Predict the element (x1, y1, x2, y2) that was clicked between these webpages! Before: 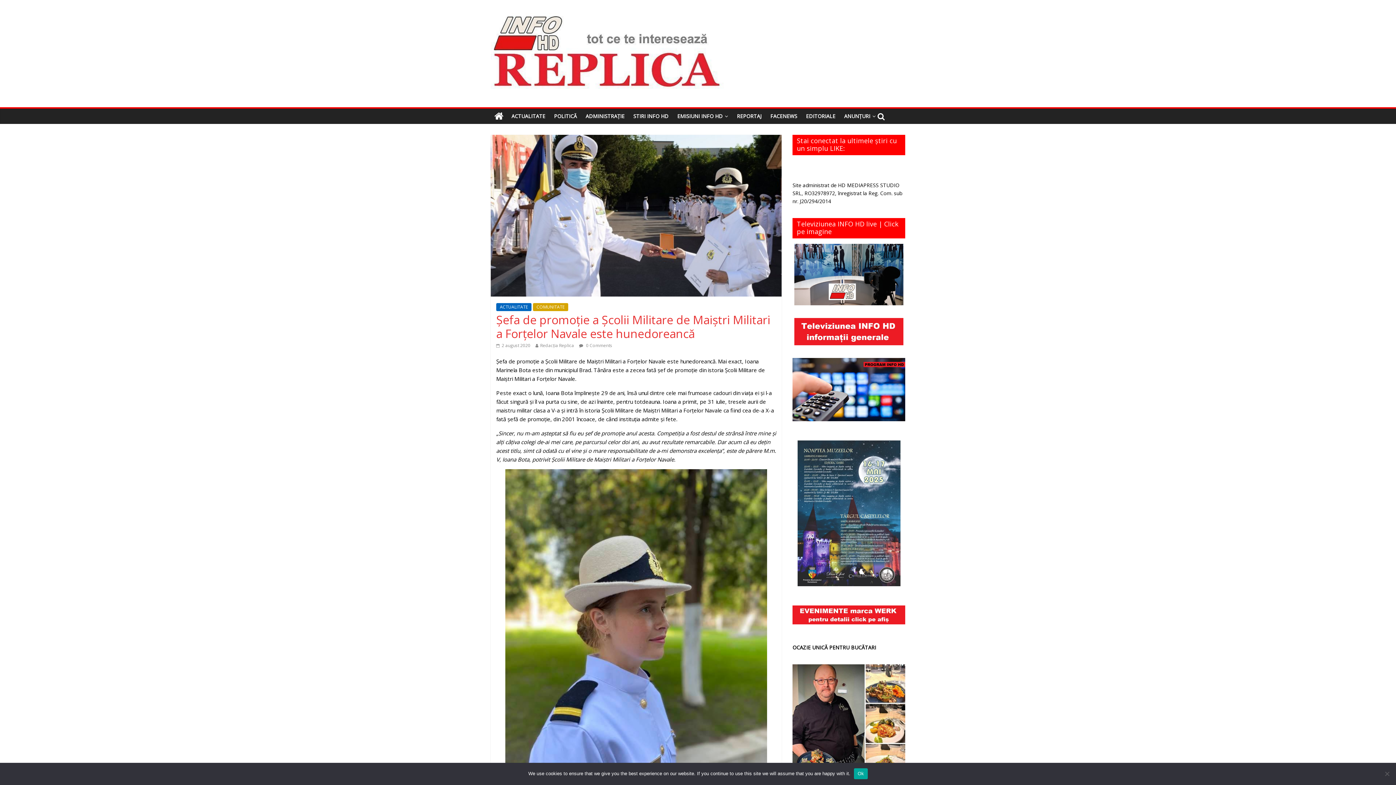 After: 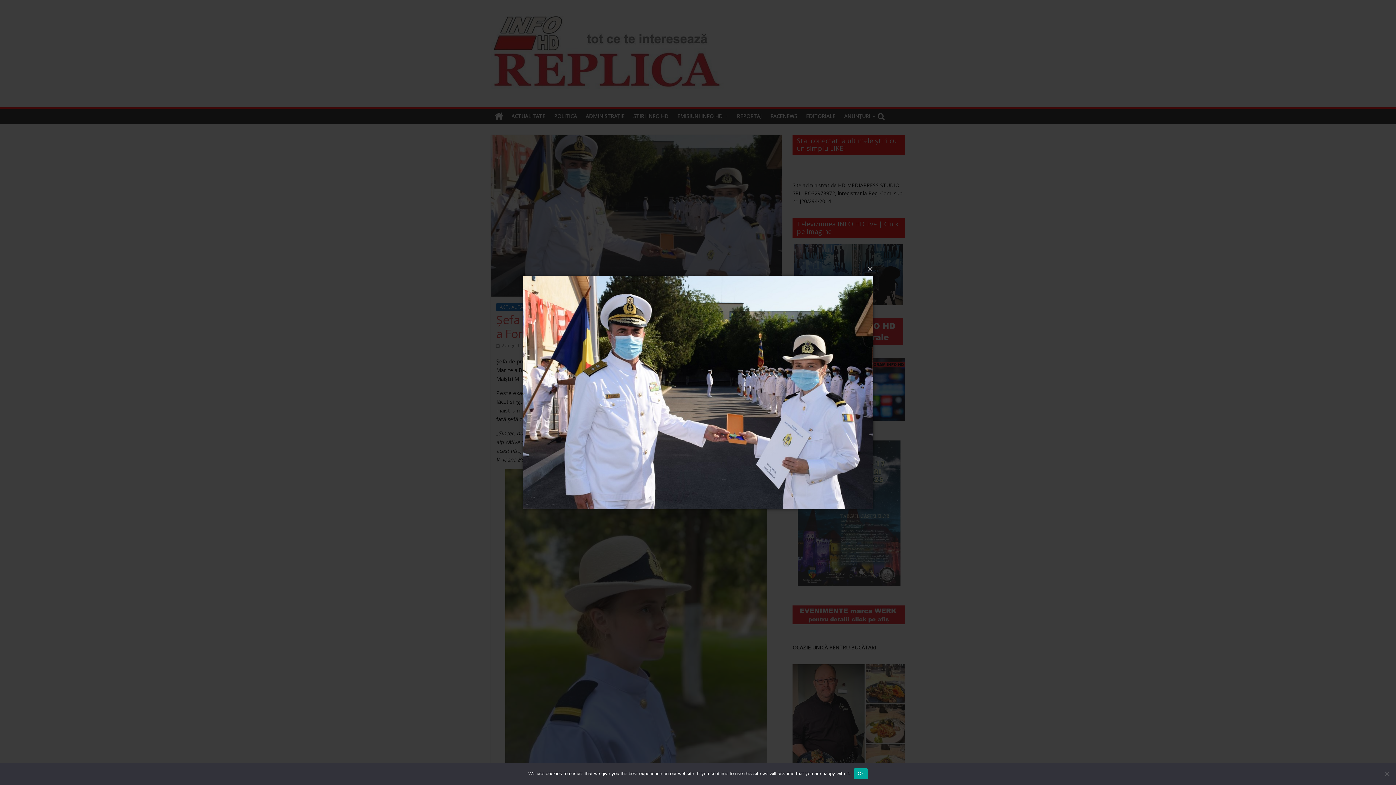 Action: bbox: (490, 135, 781, 143)